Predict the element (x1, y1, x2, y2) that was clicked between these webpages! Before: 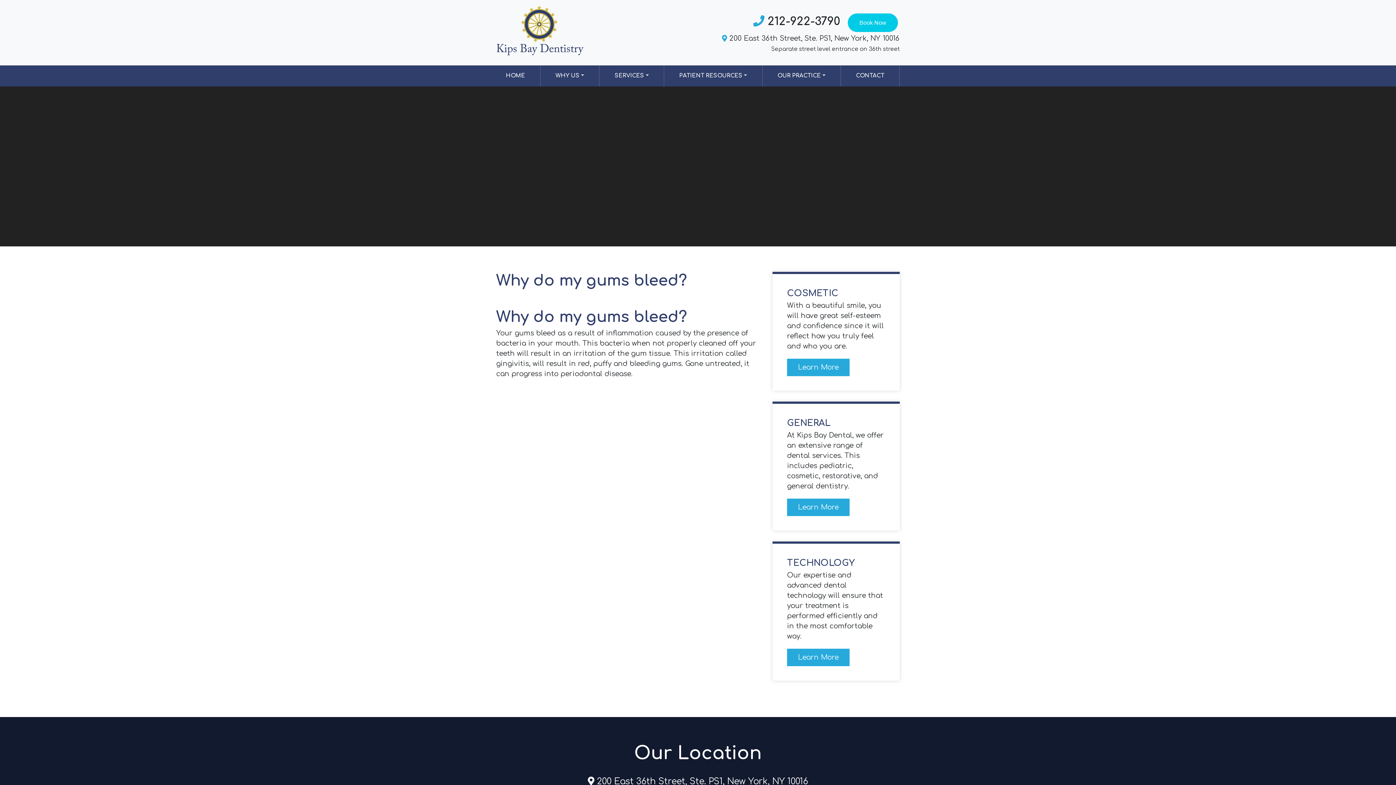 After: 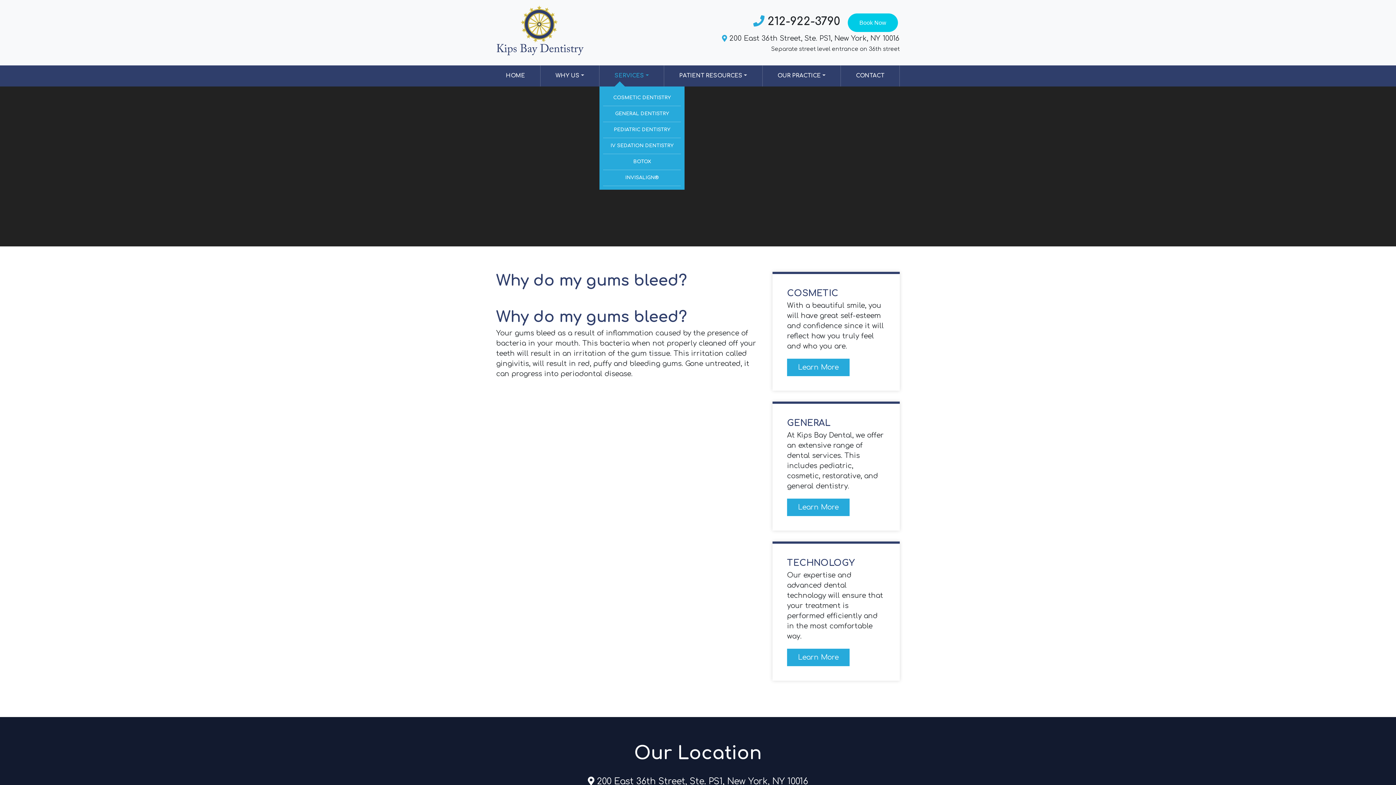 Action: bbox: (599, 65, 664, 86) label: SERVICES